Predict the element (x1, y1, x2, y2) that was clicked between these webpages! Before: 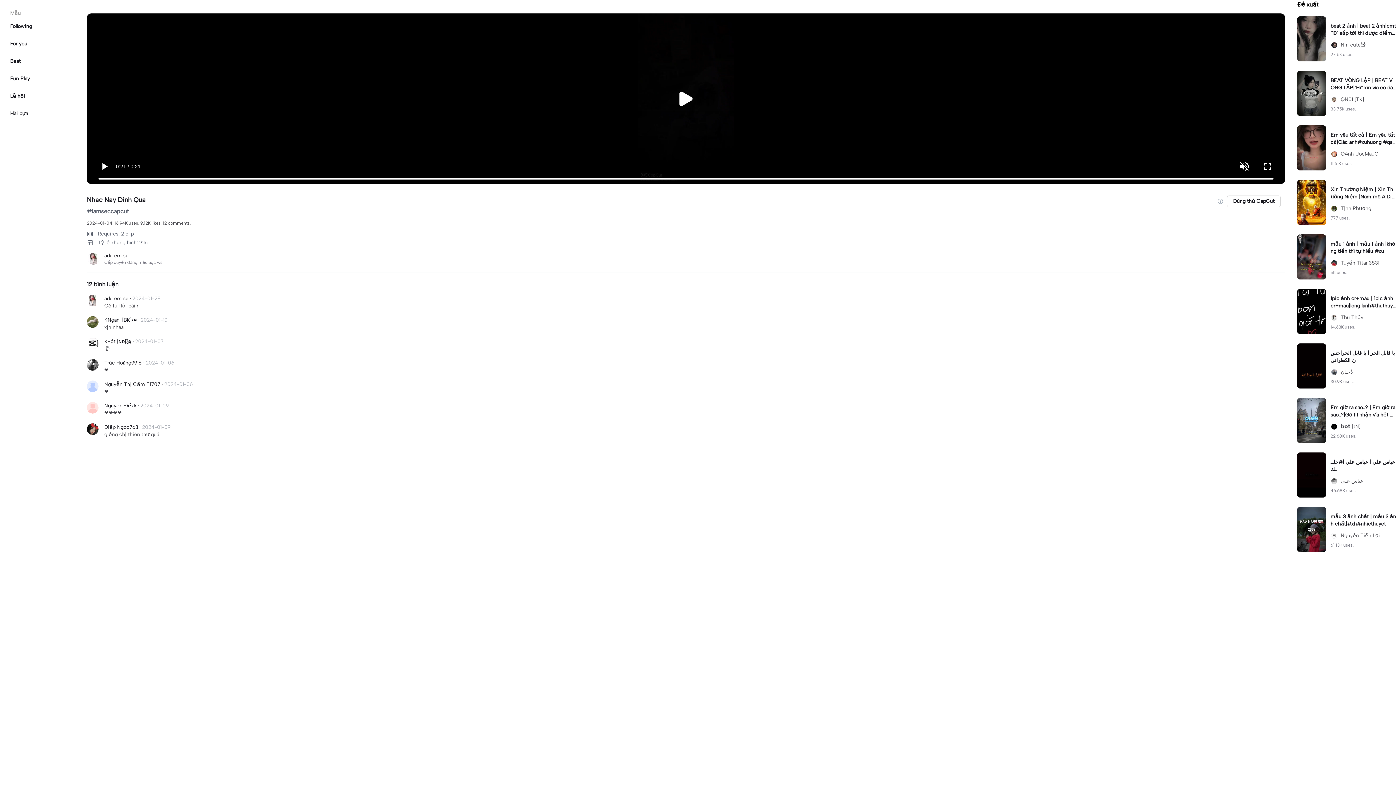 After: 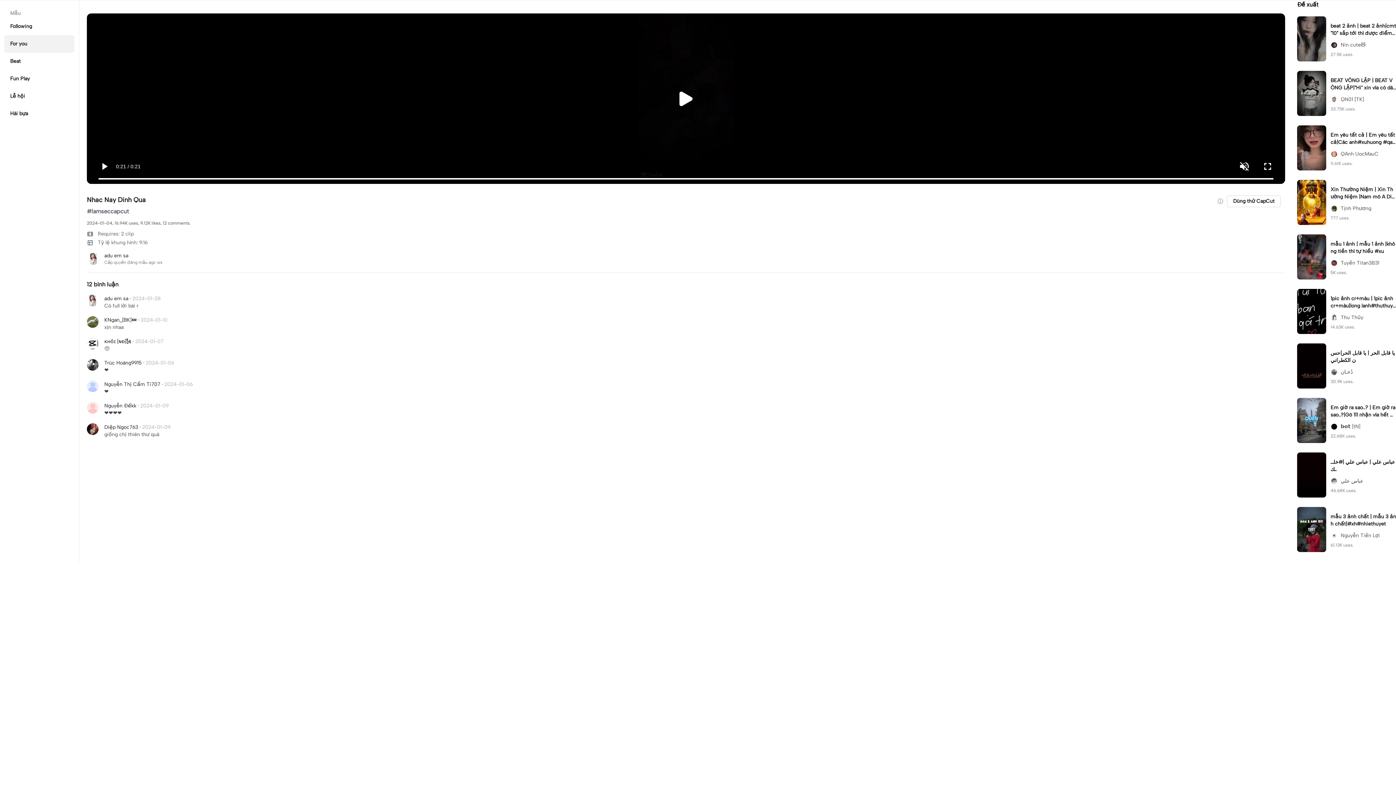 Action: bbox: (4, 35, 74, 52) label: For you